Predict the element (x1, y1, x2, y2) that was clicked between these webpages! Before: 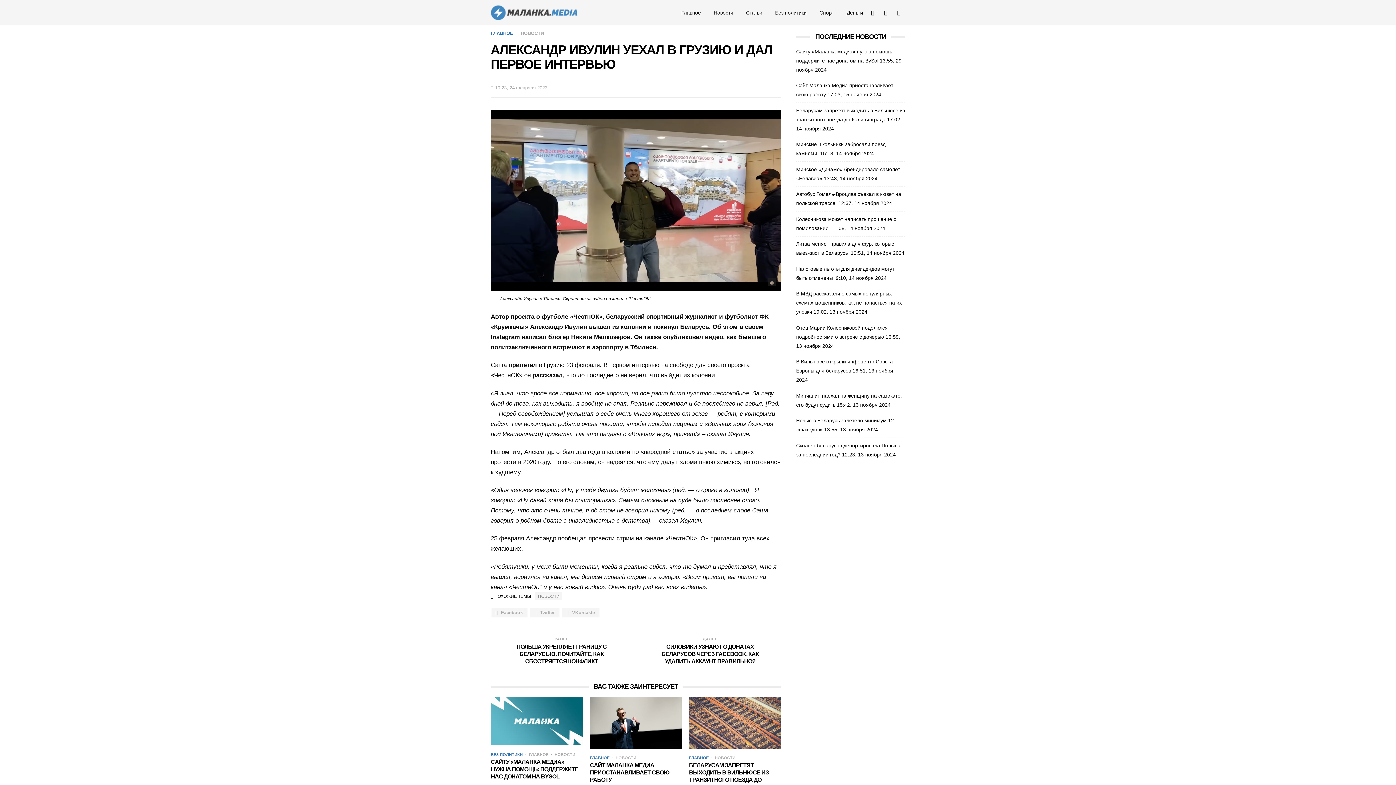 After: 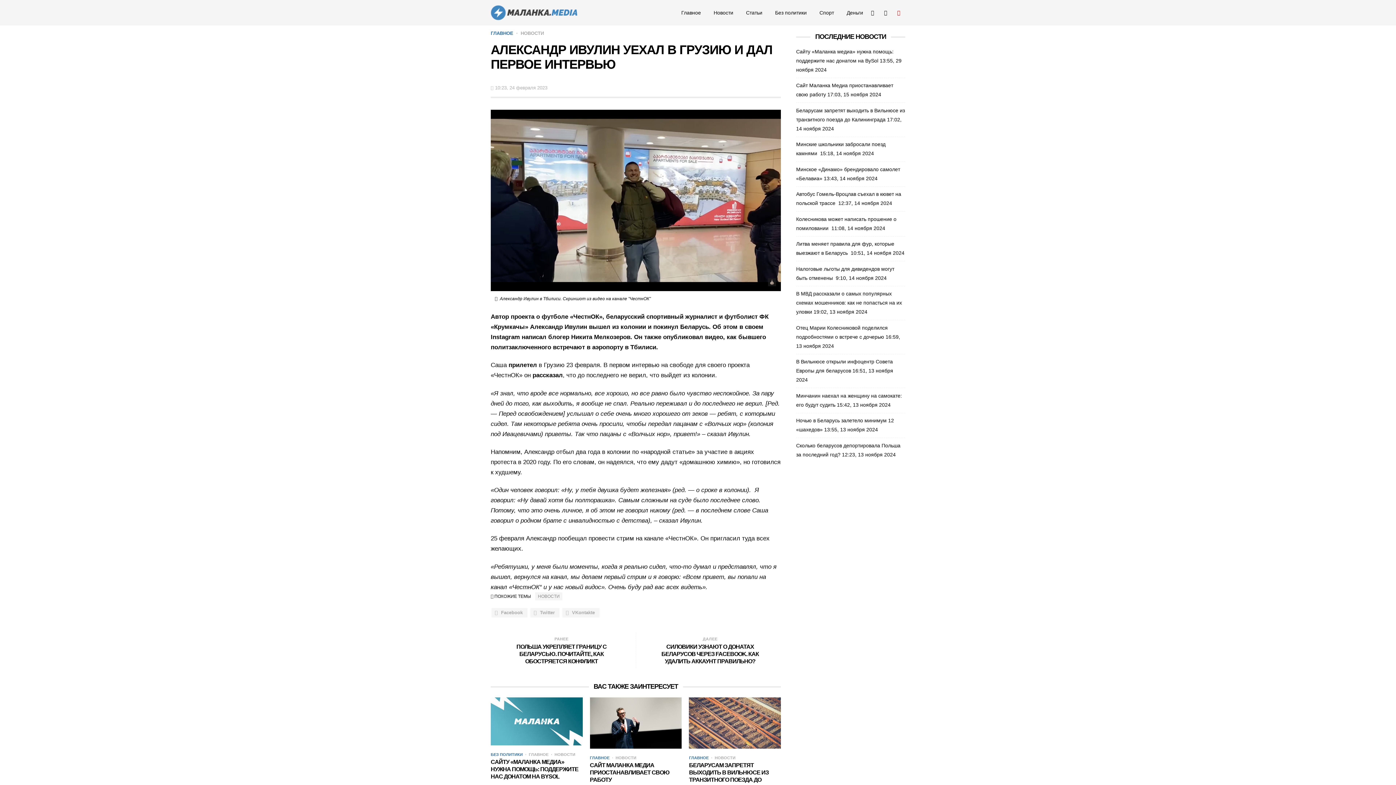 Action: label: YouTube bbox: (892, 6, 905, 19)